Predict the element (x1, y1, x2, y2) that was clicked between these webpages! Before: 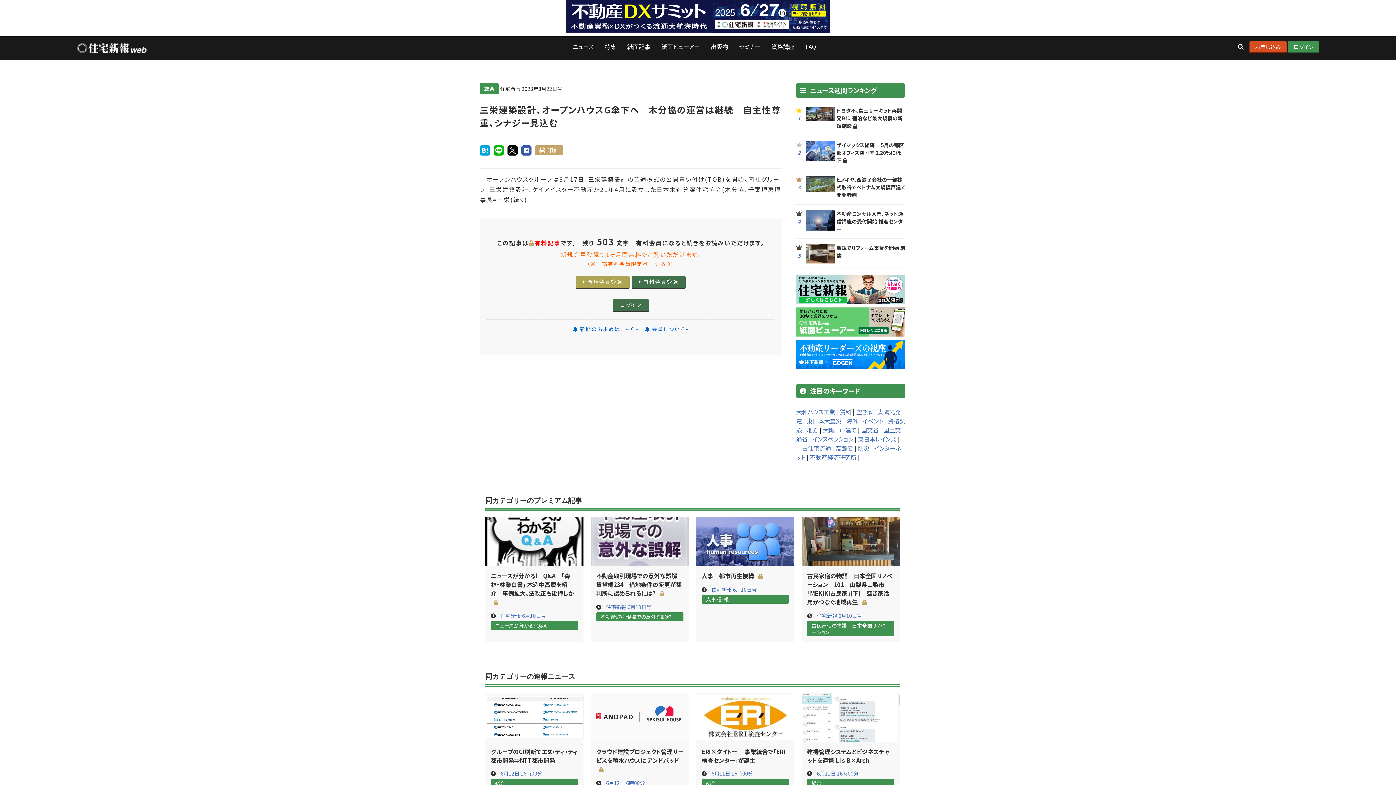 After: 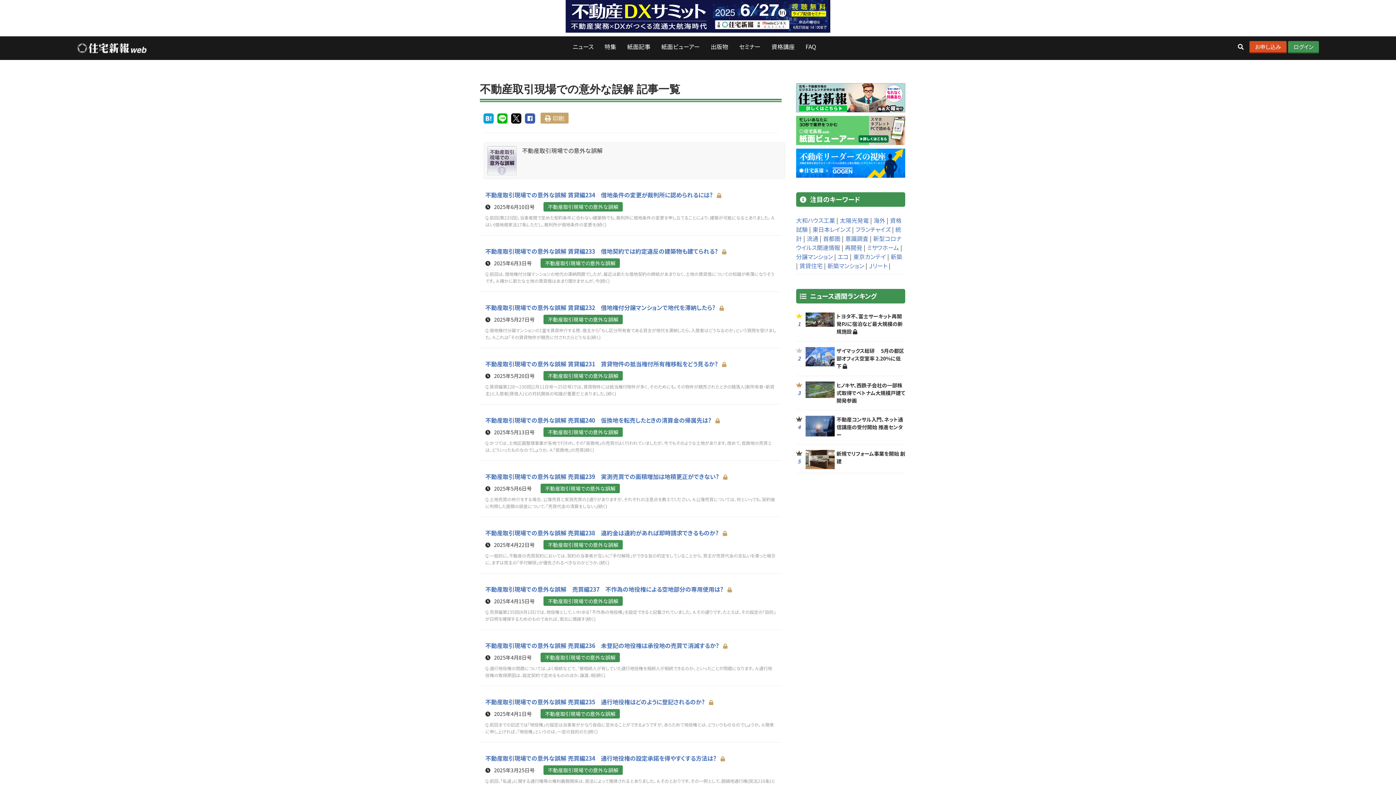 Action: bbox: (596, 612, 683, 621) label: 不動産取引現場での意外な誤解